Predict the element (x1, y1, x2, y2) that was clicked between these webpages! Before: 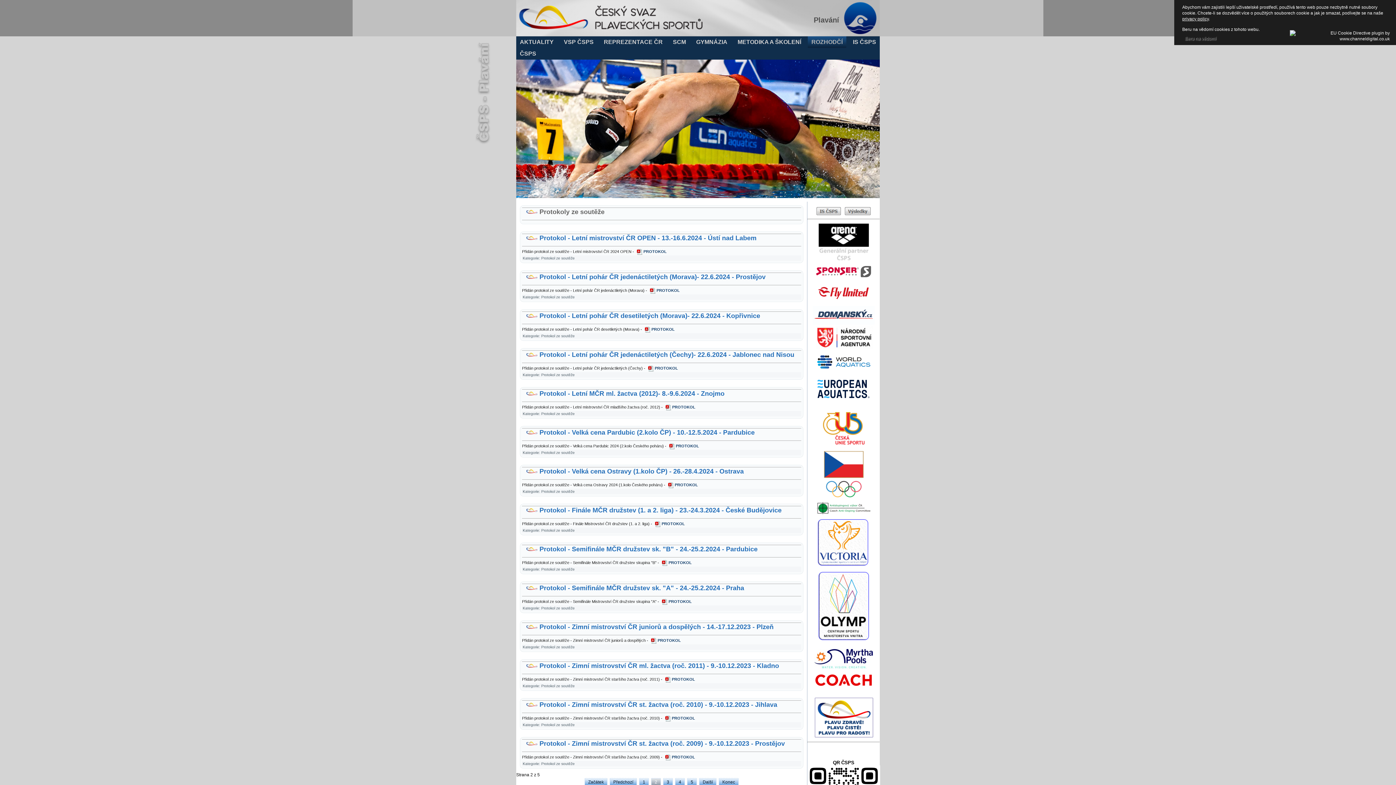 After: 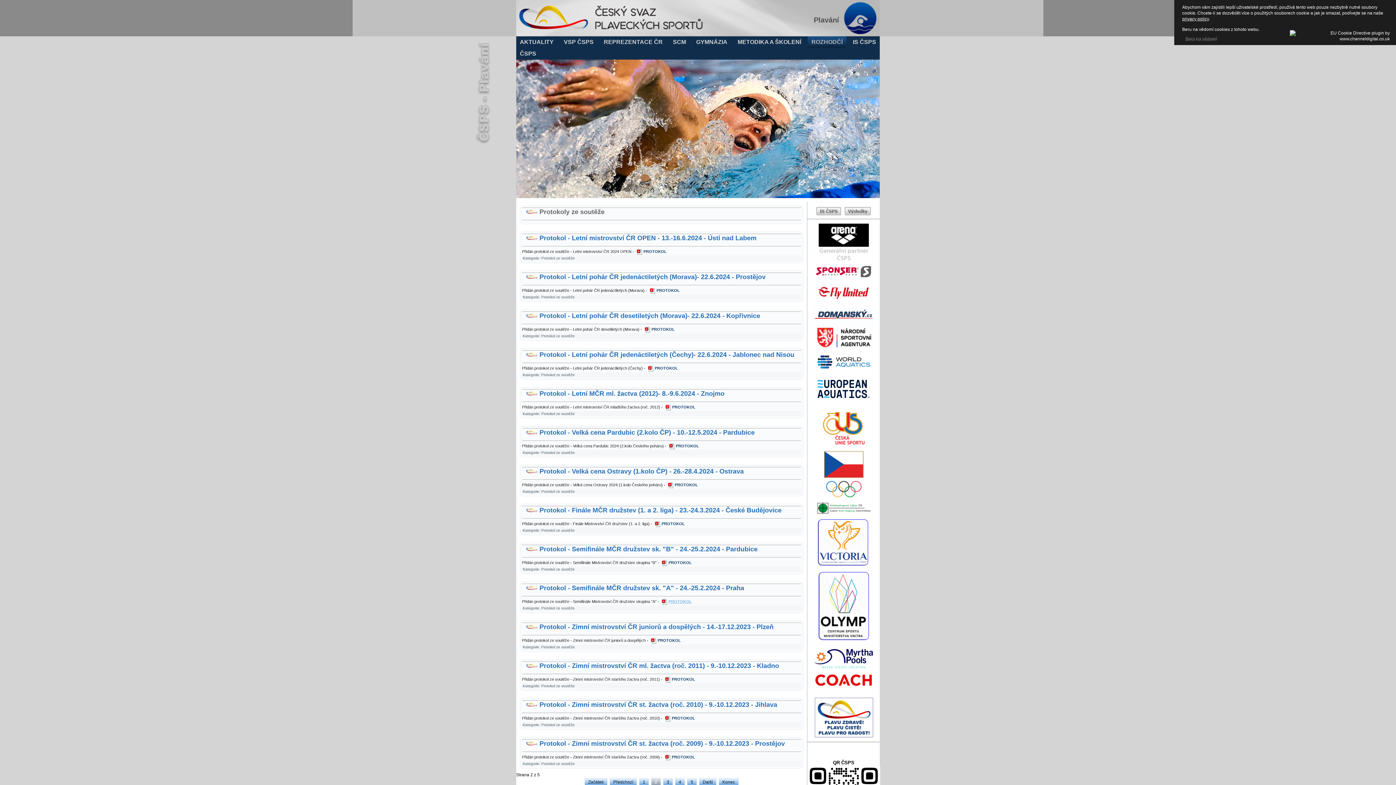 Action: bbox: (661, 599, 692, 603) label: PROTOKOL